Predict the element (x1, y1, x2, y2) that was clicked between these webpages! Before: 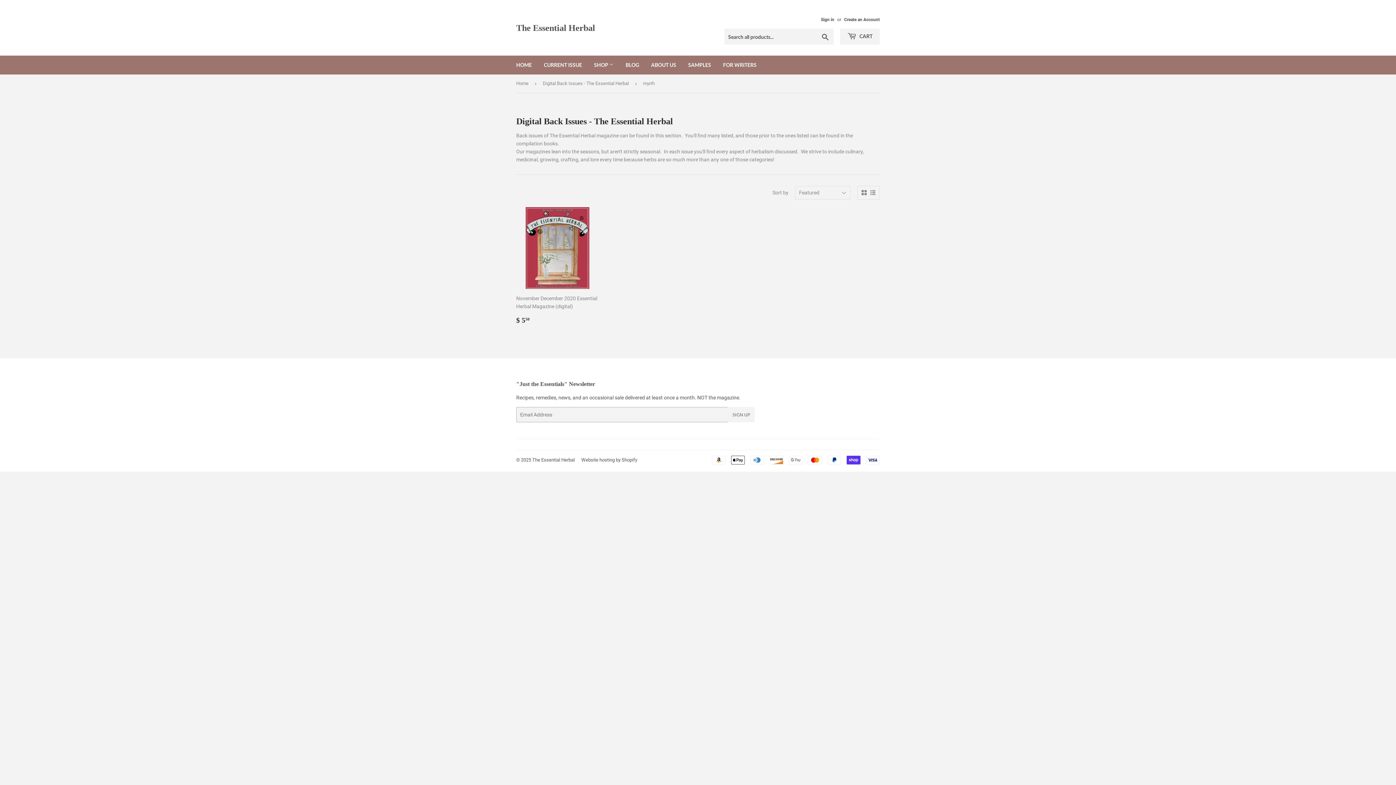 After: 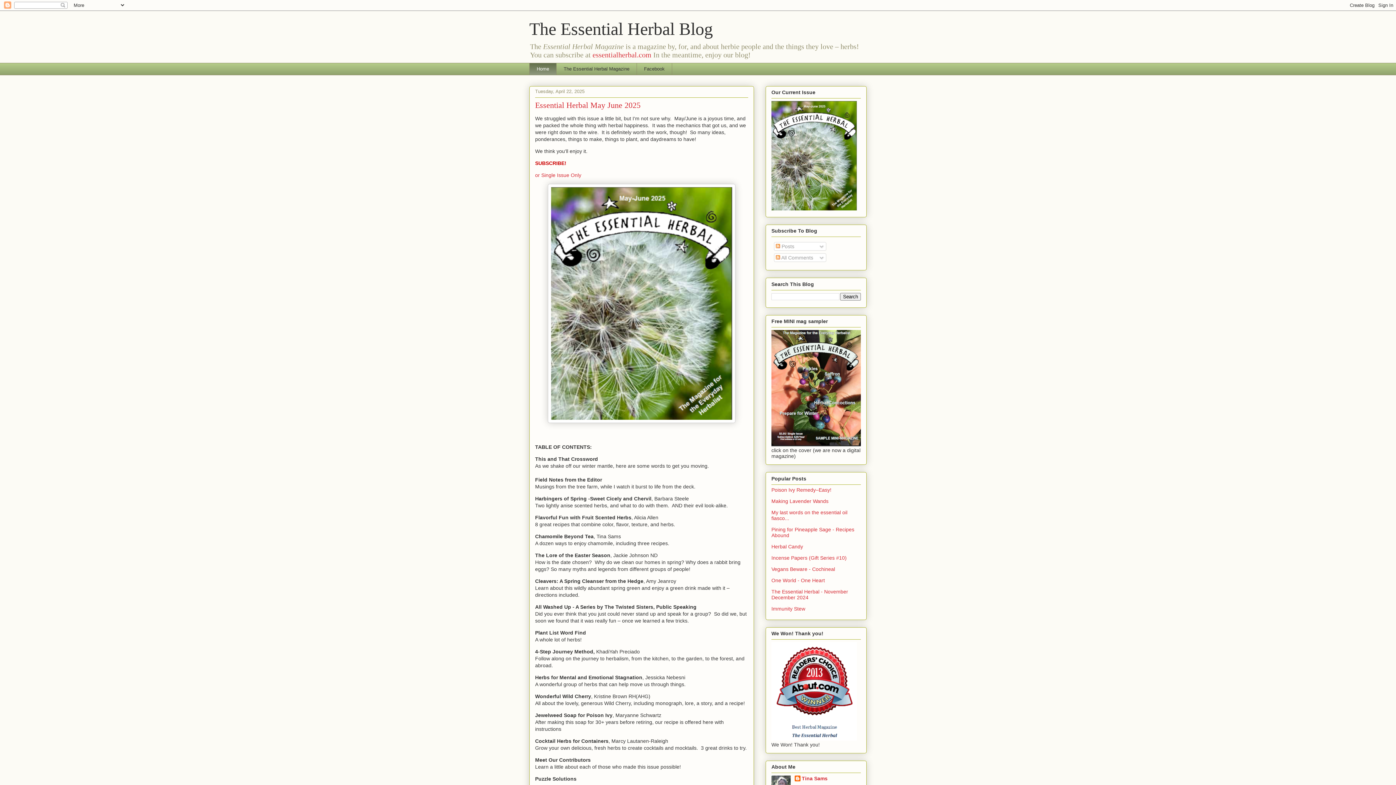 Action: label: BLOG bbox: (620, 55, 644, 74)